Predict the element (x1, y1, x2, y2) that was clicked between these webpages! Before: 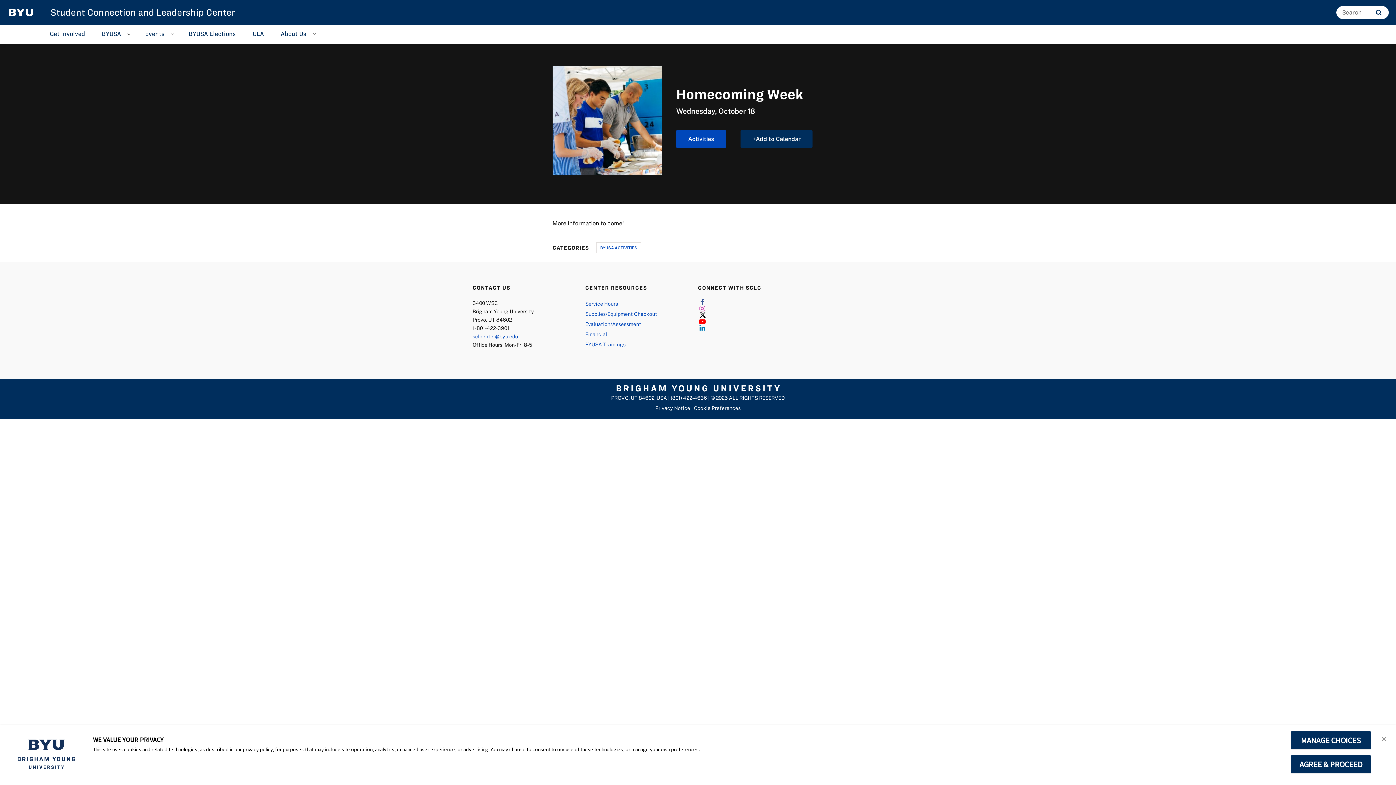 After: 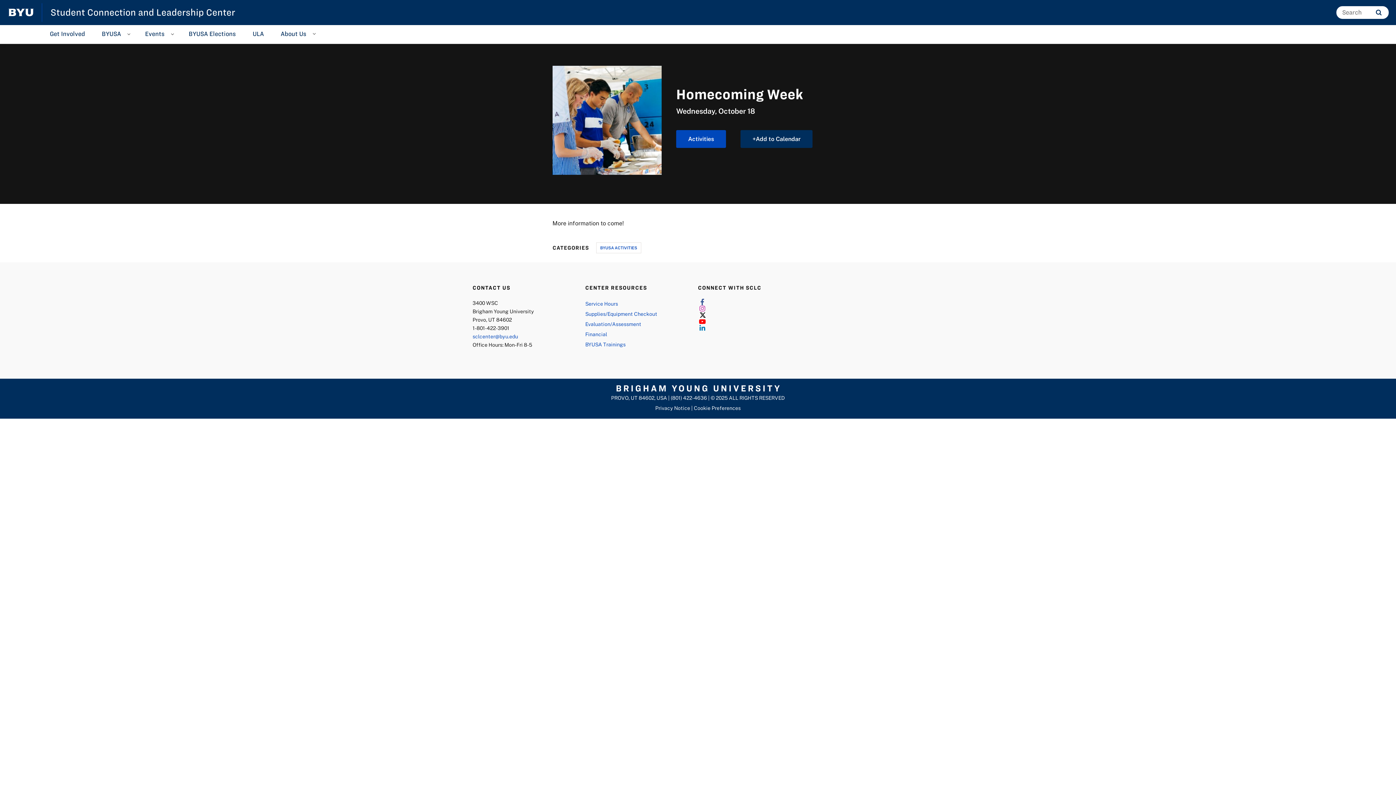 Action: bbox: (1290, 755, 1371, 774) label: AGREE & PROCEED